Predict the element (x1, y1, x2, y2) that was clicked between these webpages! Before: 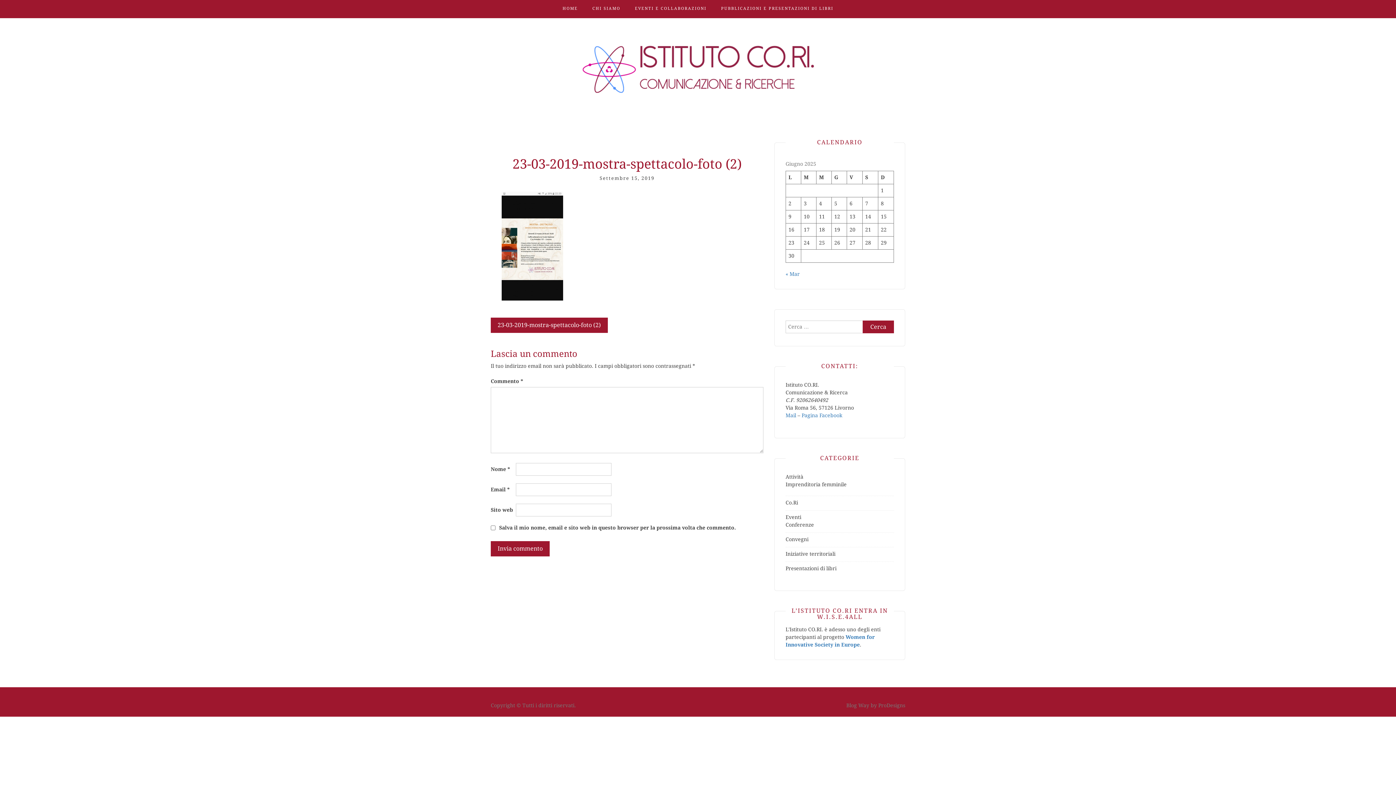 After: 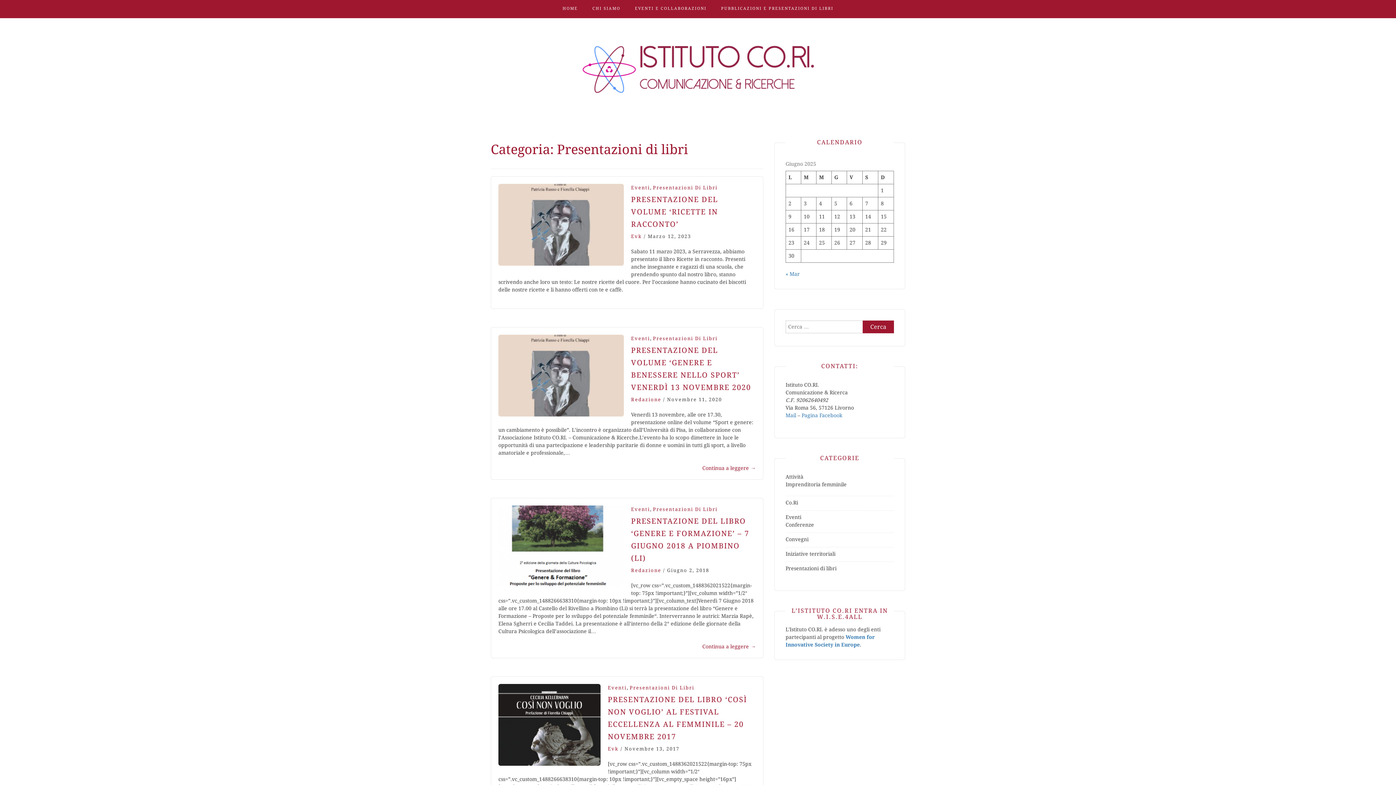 Action: bbox: (785, 565, 836, 571) label: Presentazioni di libri